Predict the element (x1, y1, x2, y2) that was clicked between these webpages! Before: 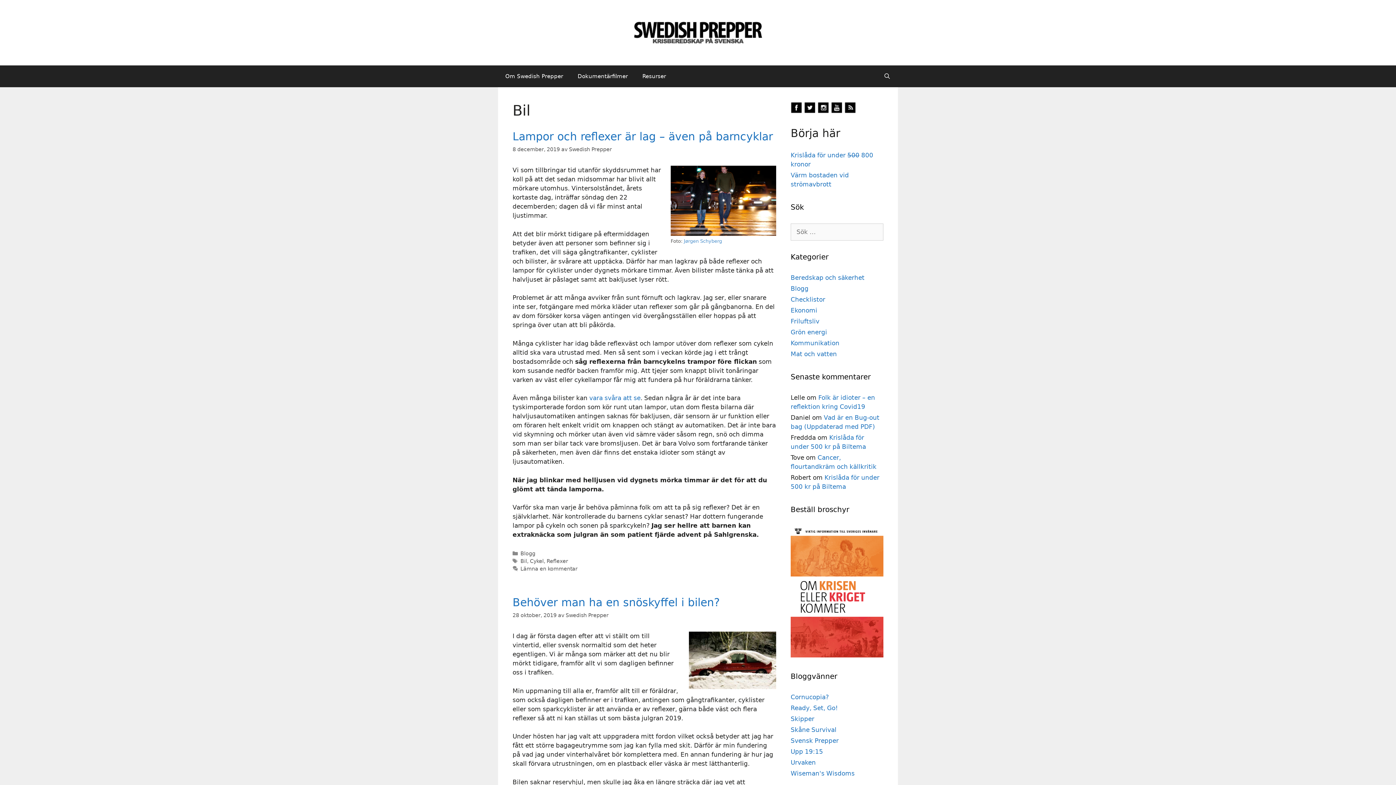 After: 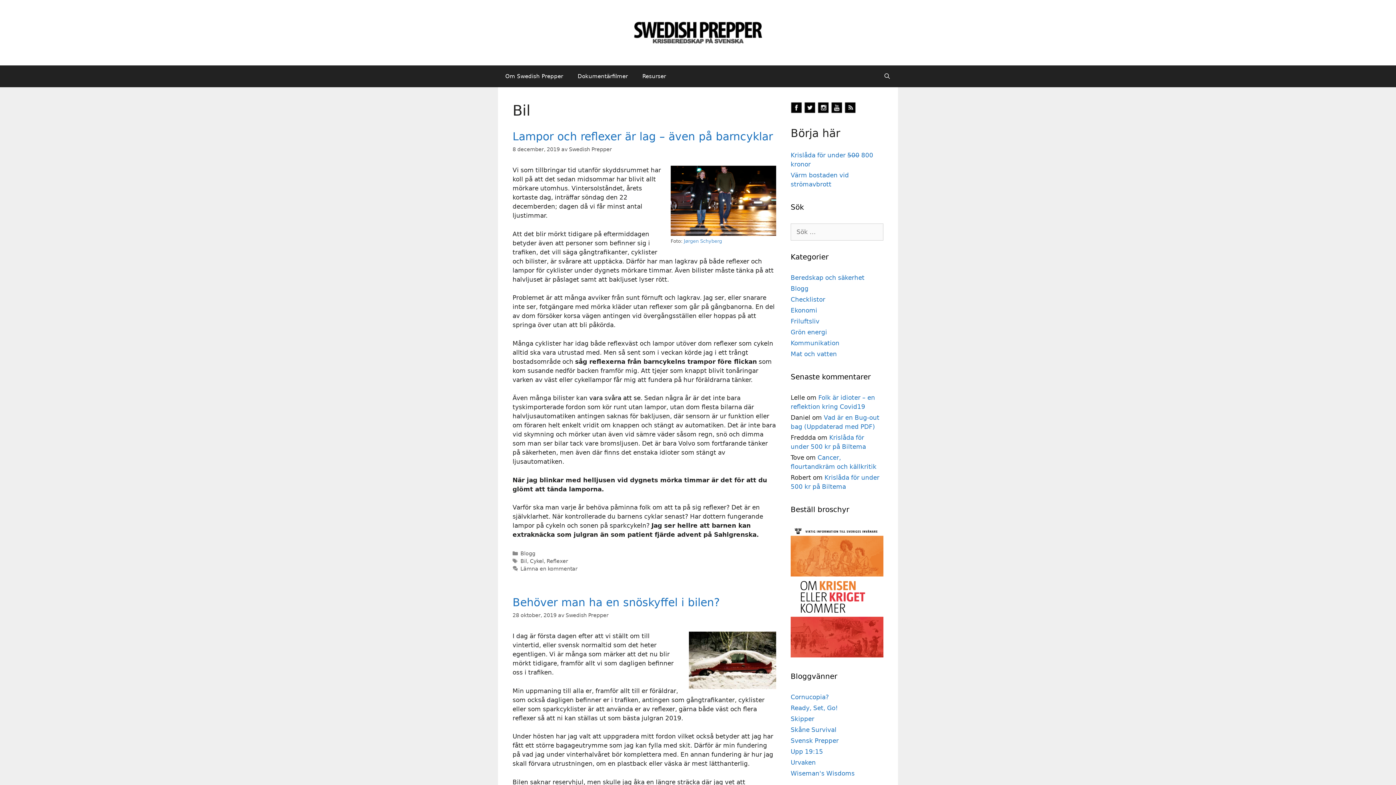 Action: label: vara svåra att se bbox: (589, 394, 640, 401)